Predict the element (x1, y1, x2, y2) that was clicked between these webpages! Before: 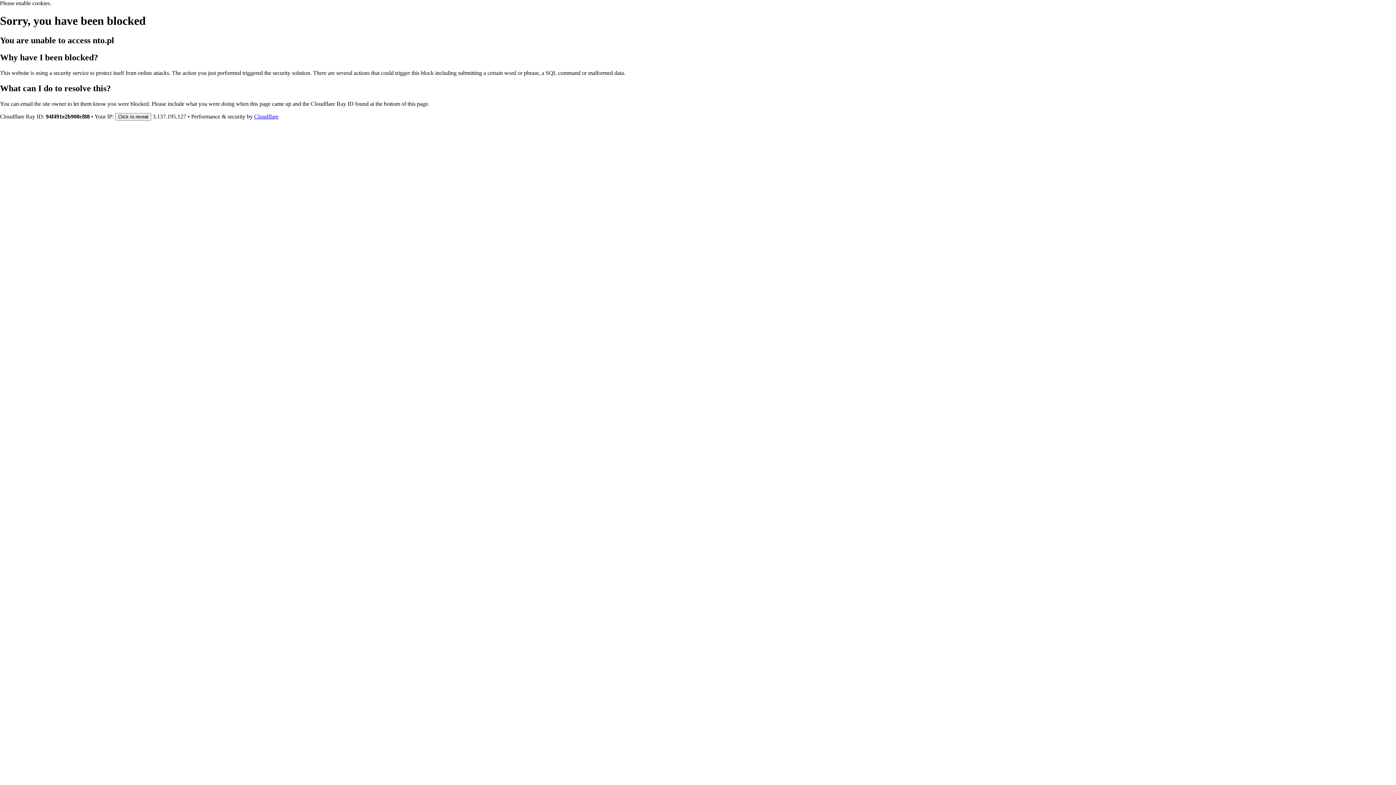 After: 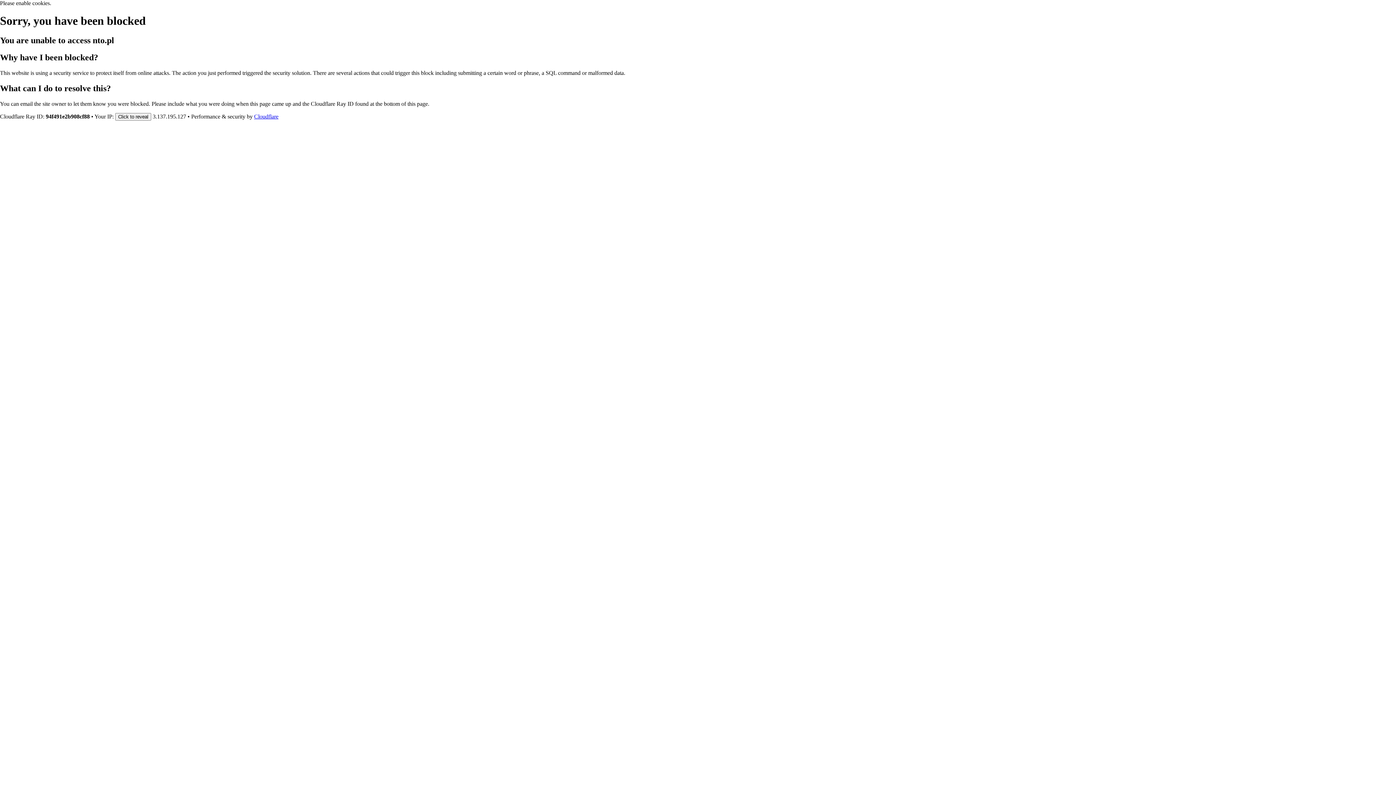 Action: bbox: (254, 113, 278, 119) label: Cloudflare